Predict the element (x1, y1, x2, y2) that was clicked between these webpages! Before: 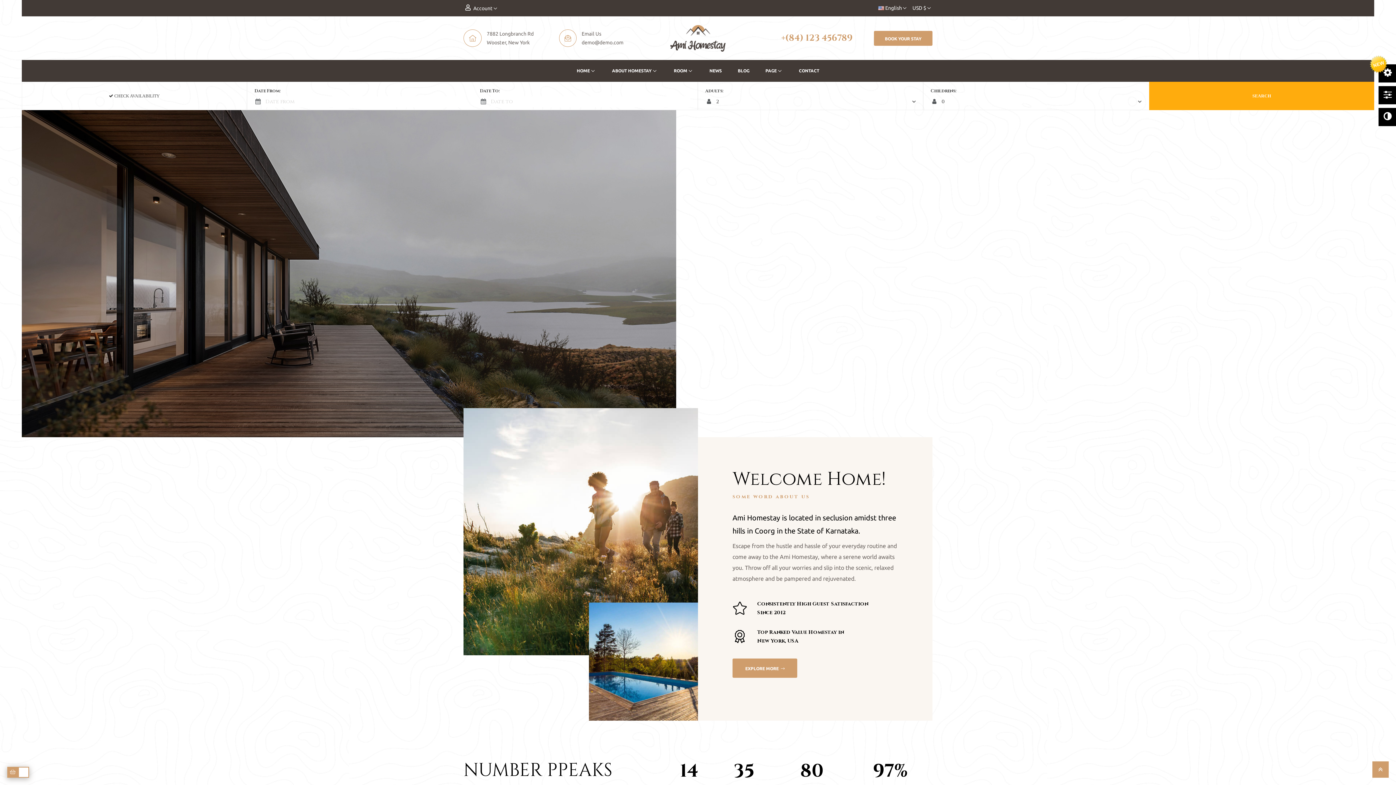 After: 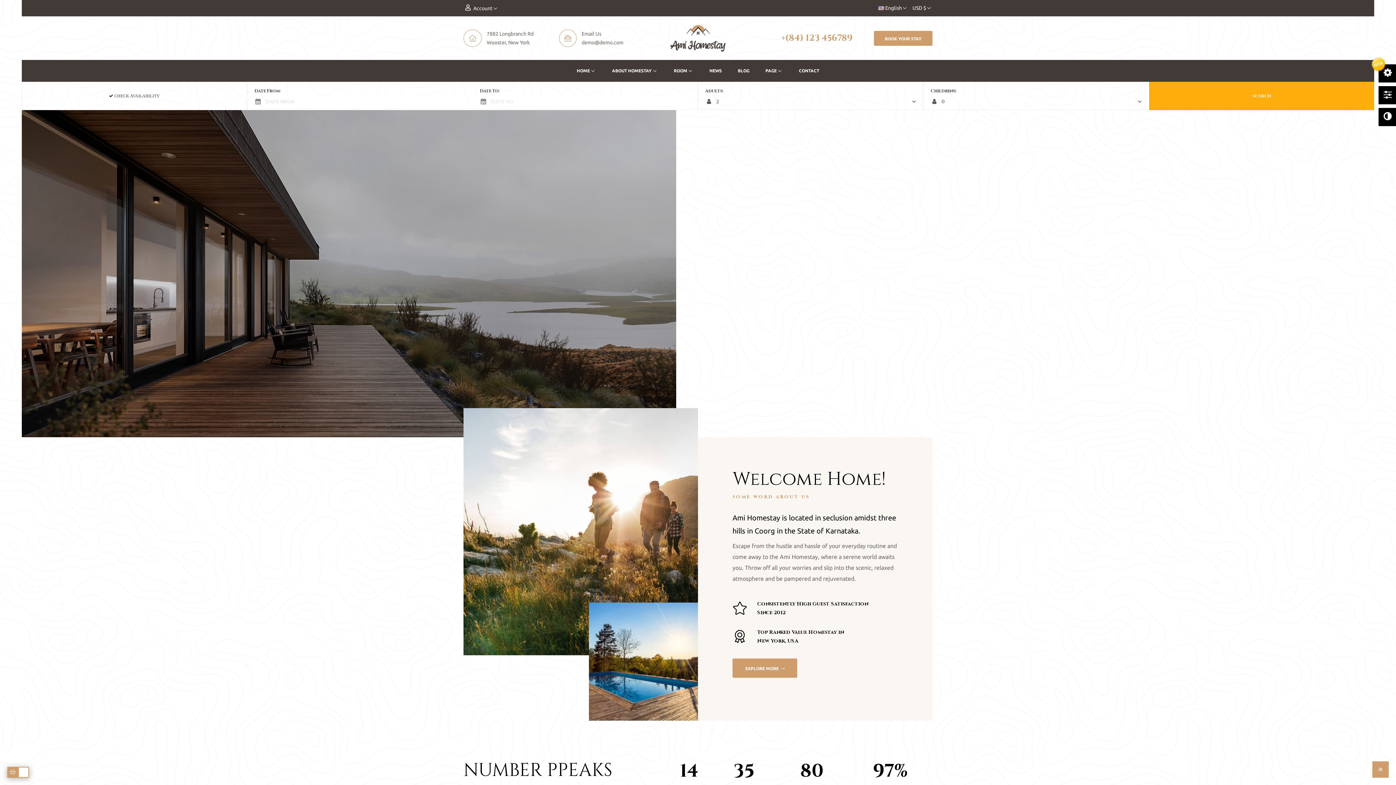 Action: bbox: (701, 60, 730, 81) label: NEWS